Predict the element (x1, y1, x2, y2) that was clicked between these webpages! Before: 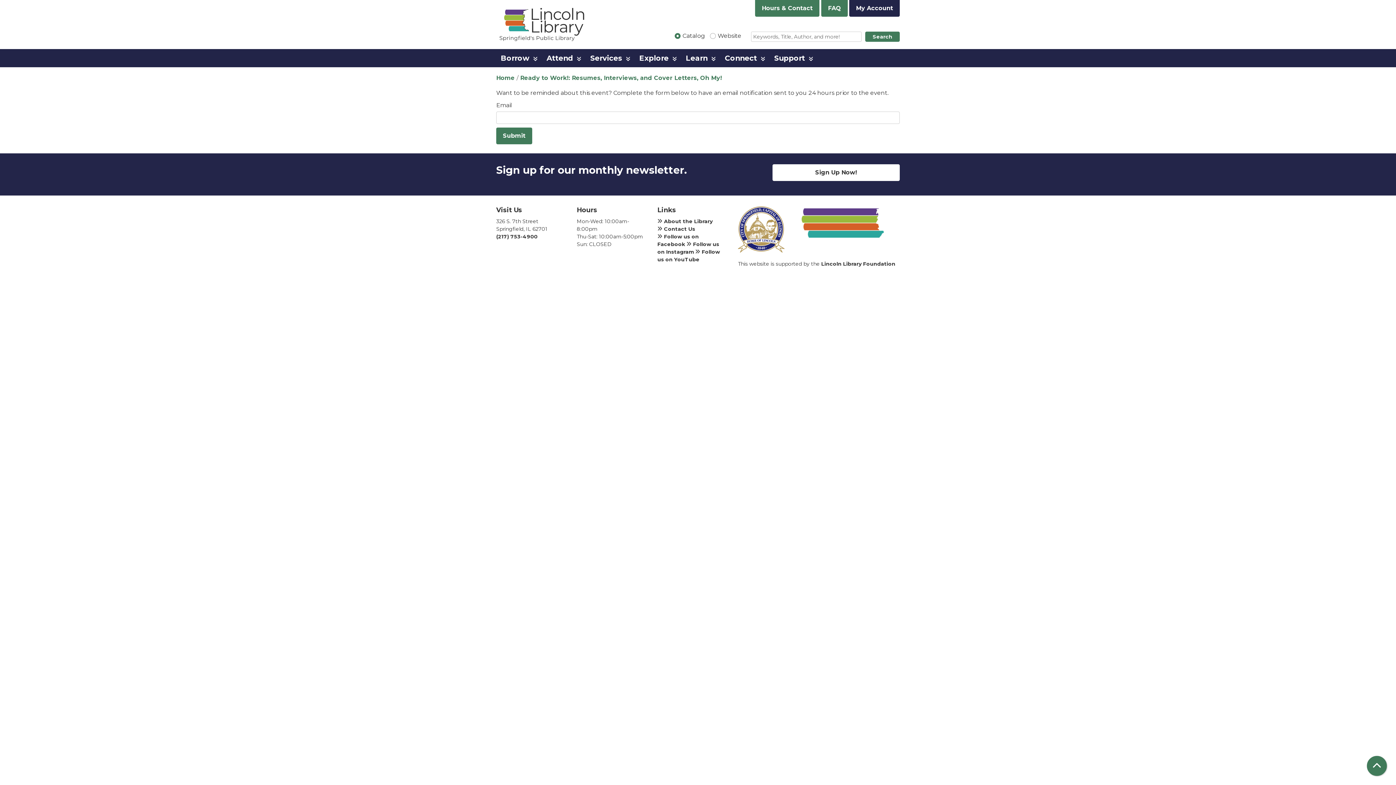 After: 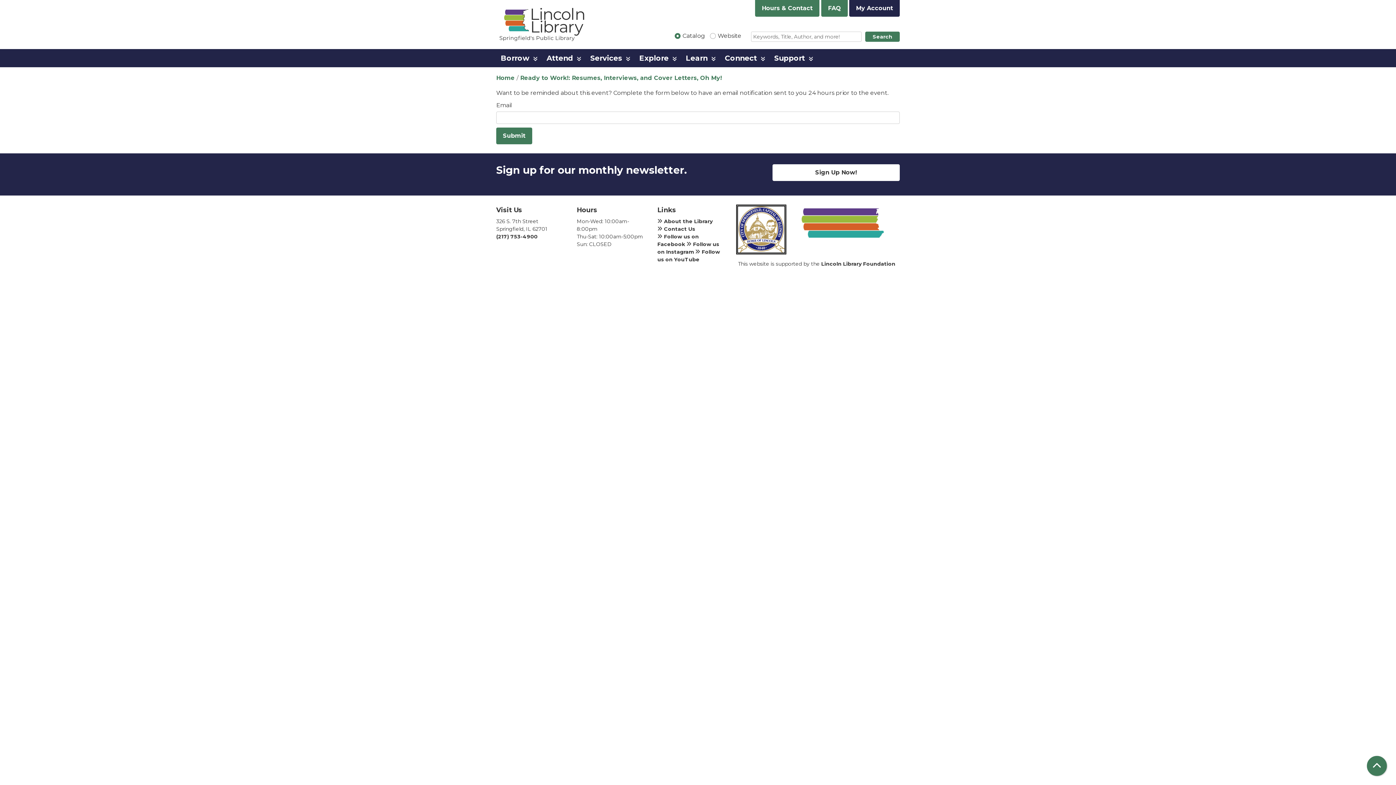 Action: bbox: (738, 225, 784, 232)